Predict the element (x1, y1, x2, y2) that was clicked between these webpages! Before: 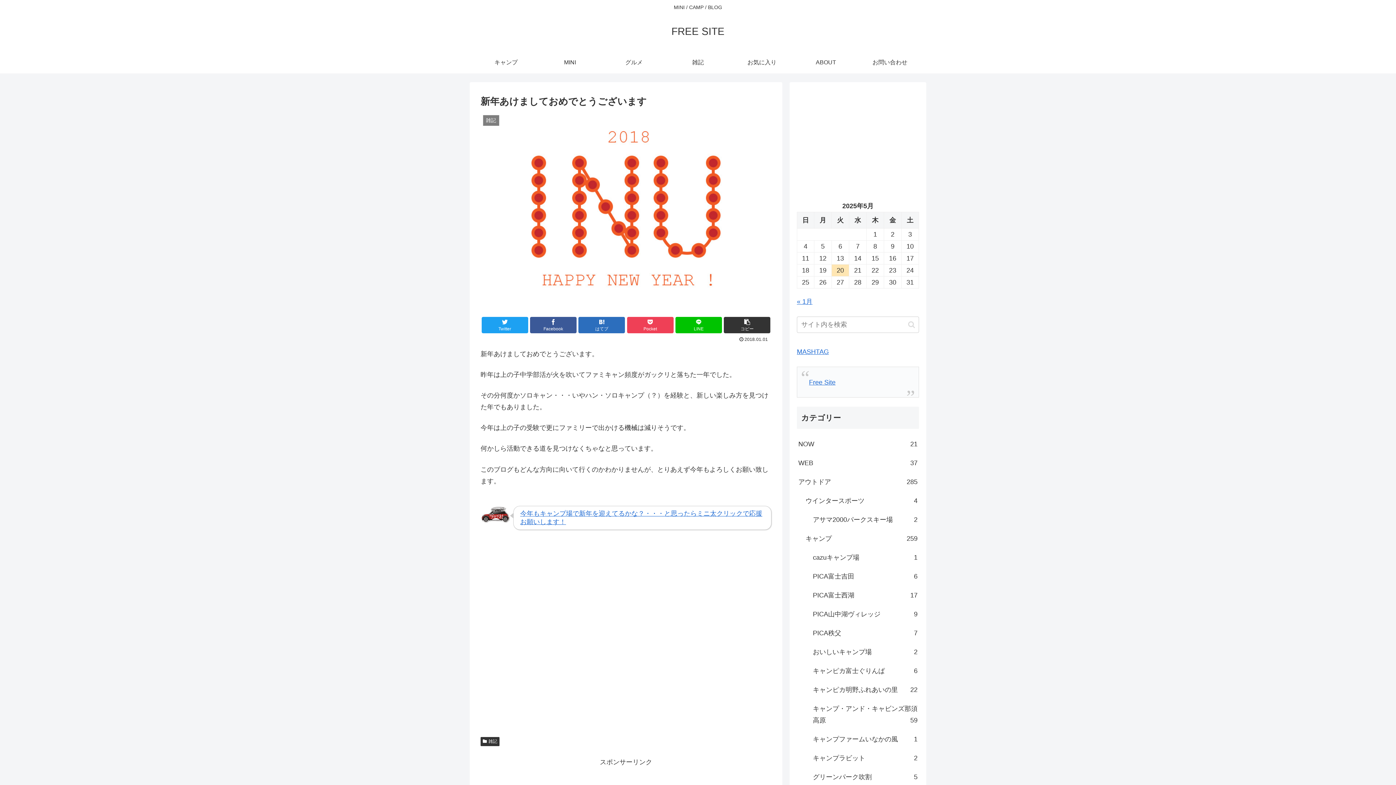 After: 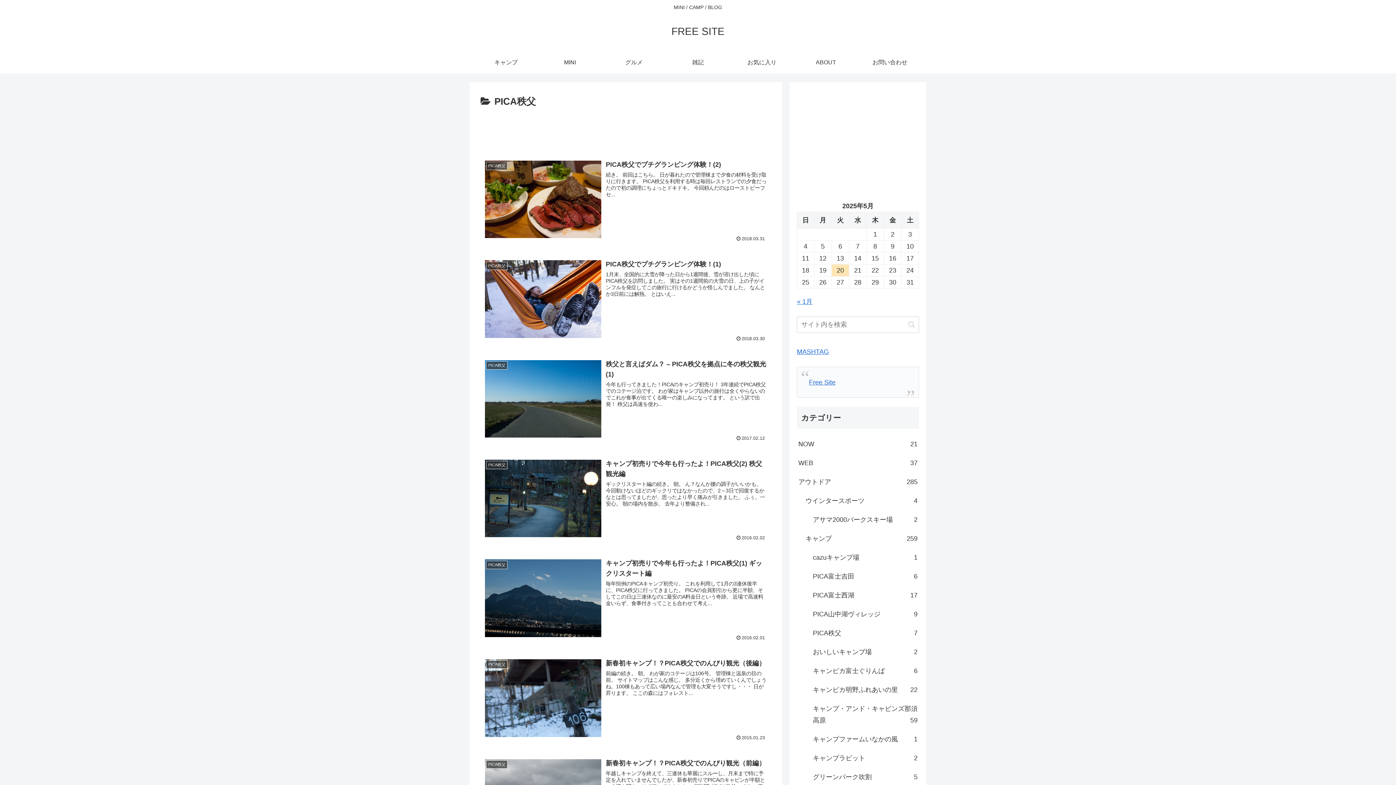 Action: bbox: (811, 623, 919, 642) label: PICA秩父
7